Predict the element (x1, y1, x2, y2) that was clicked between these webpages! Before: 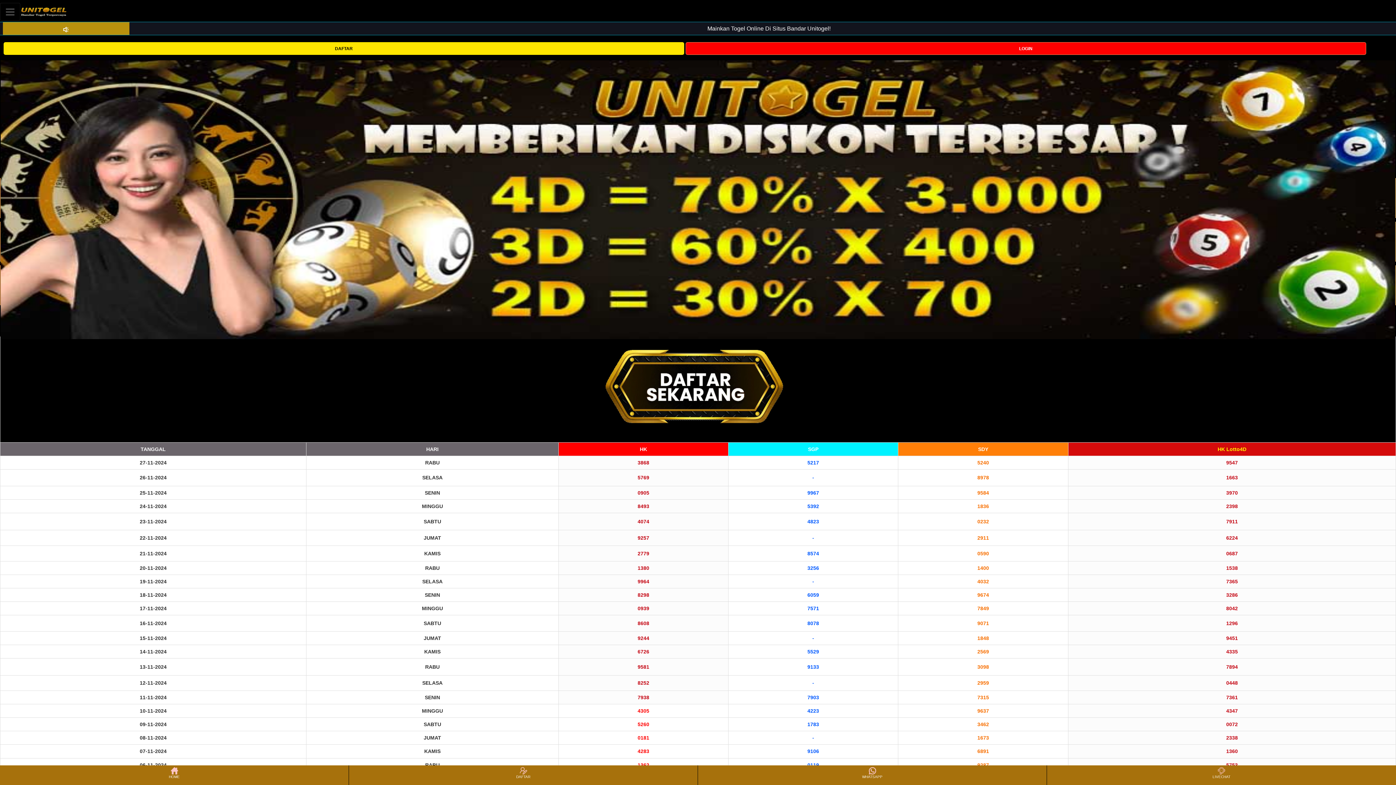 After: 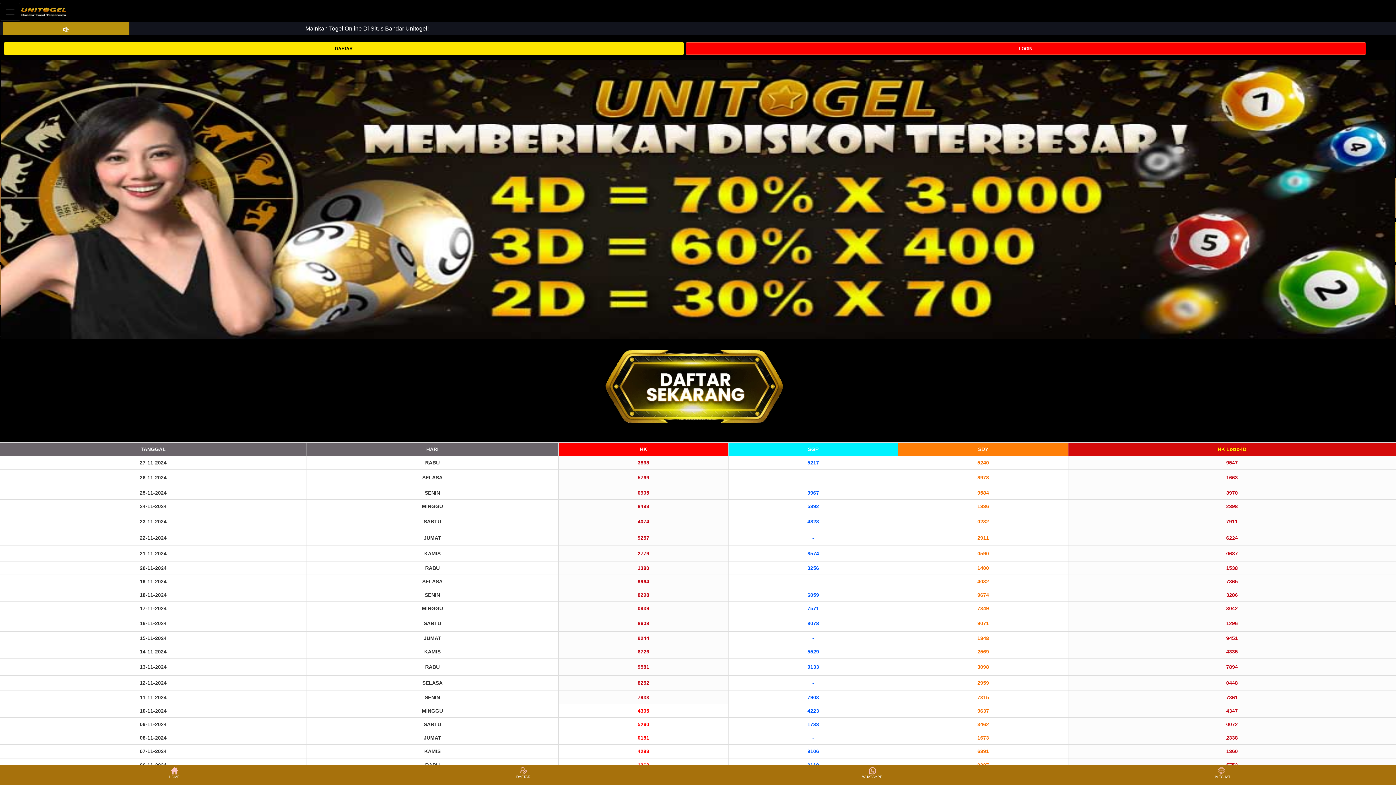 Action: label: WHATSAPP bbox: (698, 766, 1046, 784)